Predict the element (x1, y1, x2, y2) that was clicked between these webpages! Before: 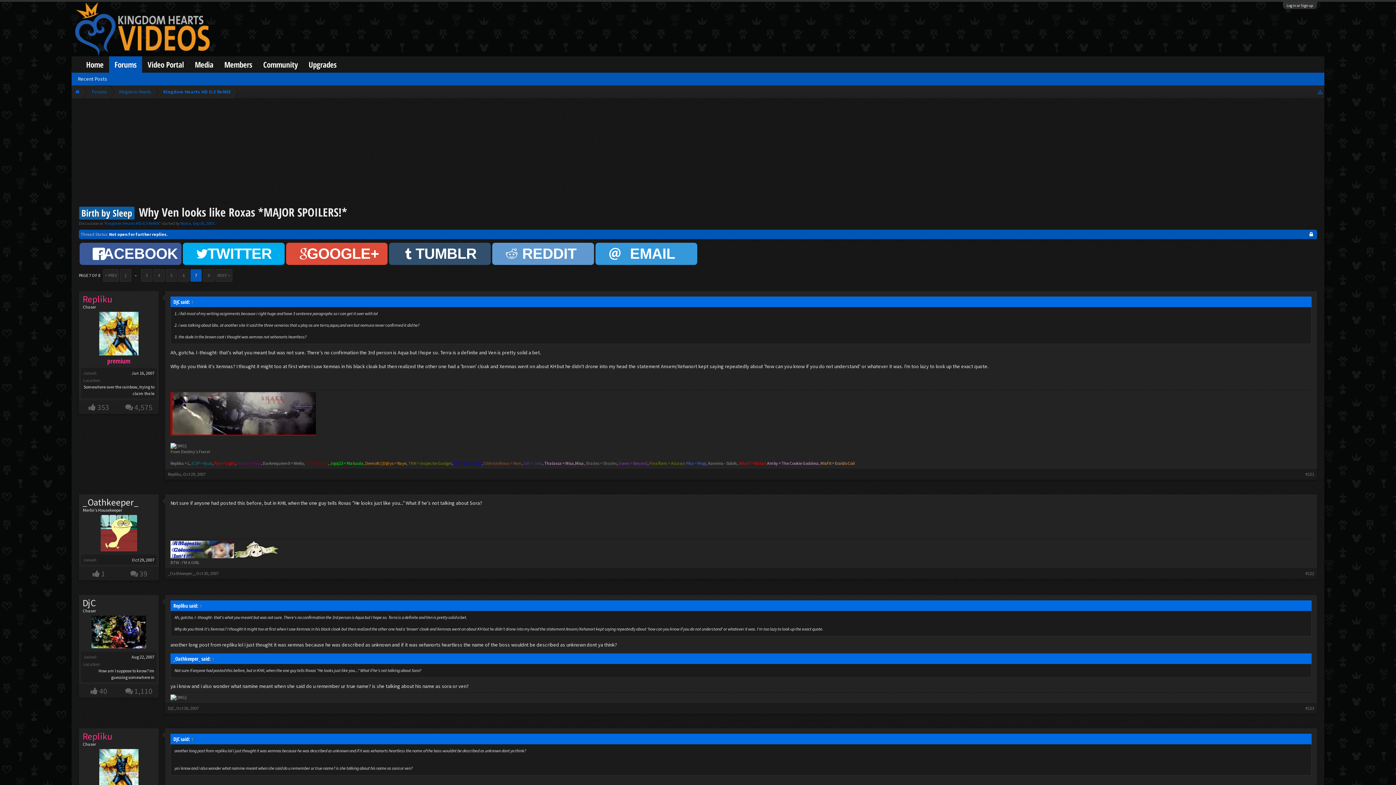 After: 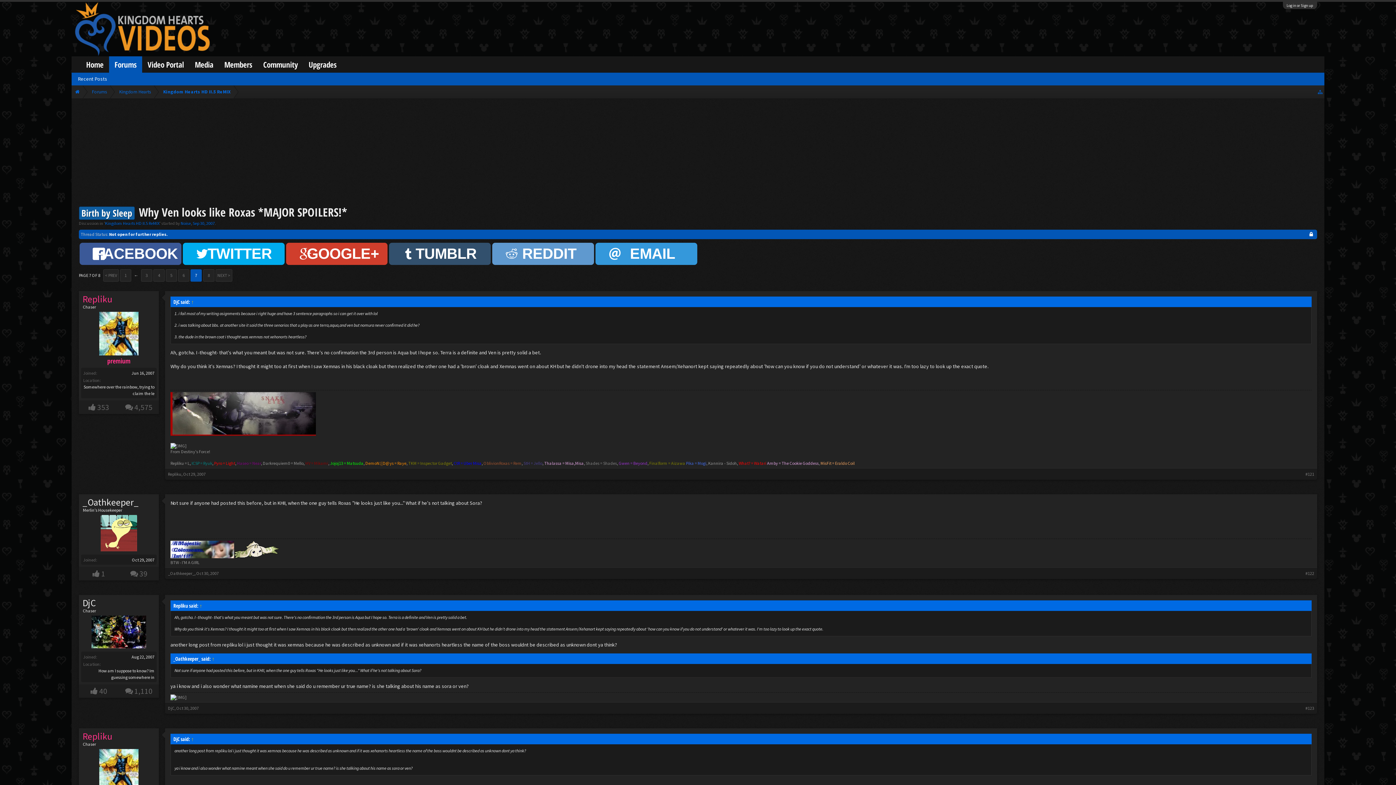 Action: label: GOOGLE+ bbox: (286, 242, 387, 264)